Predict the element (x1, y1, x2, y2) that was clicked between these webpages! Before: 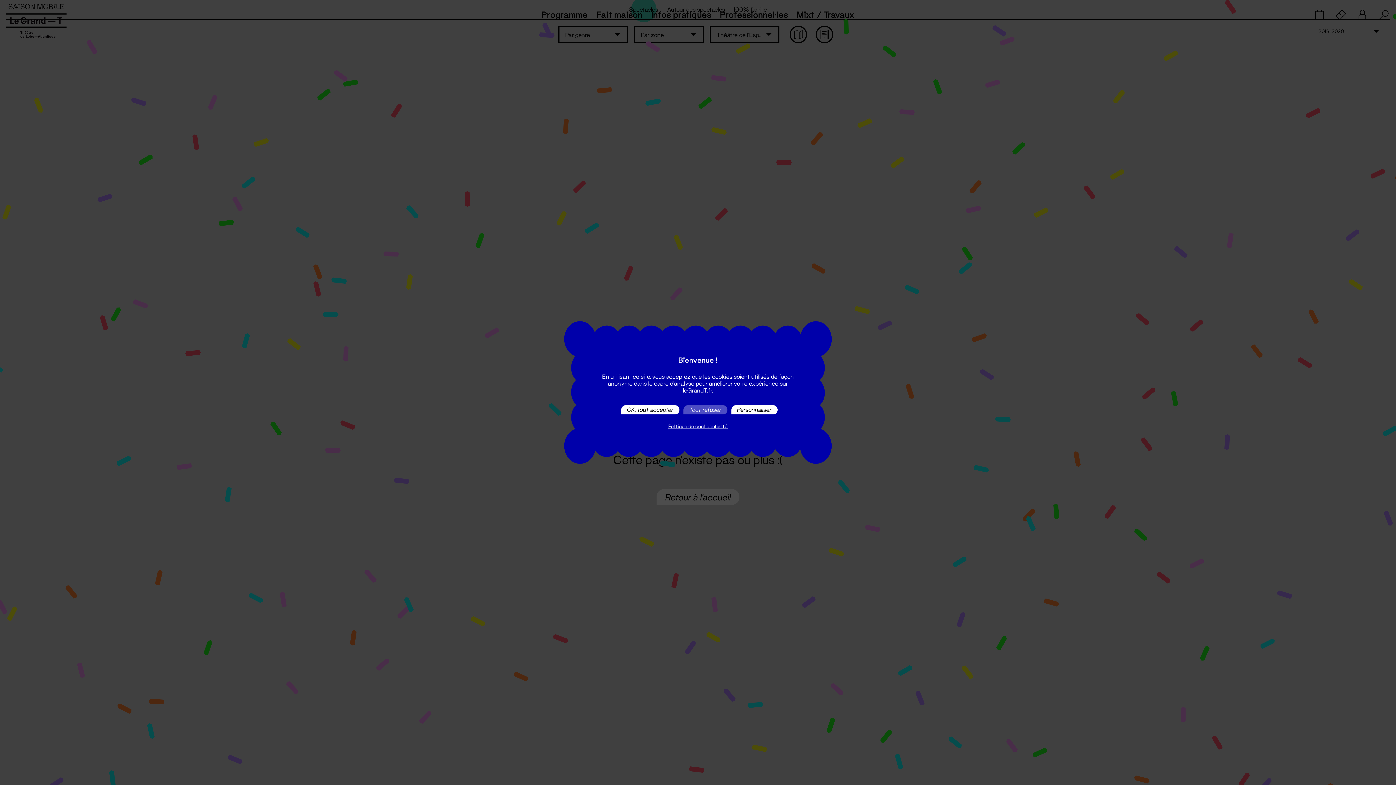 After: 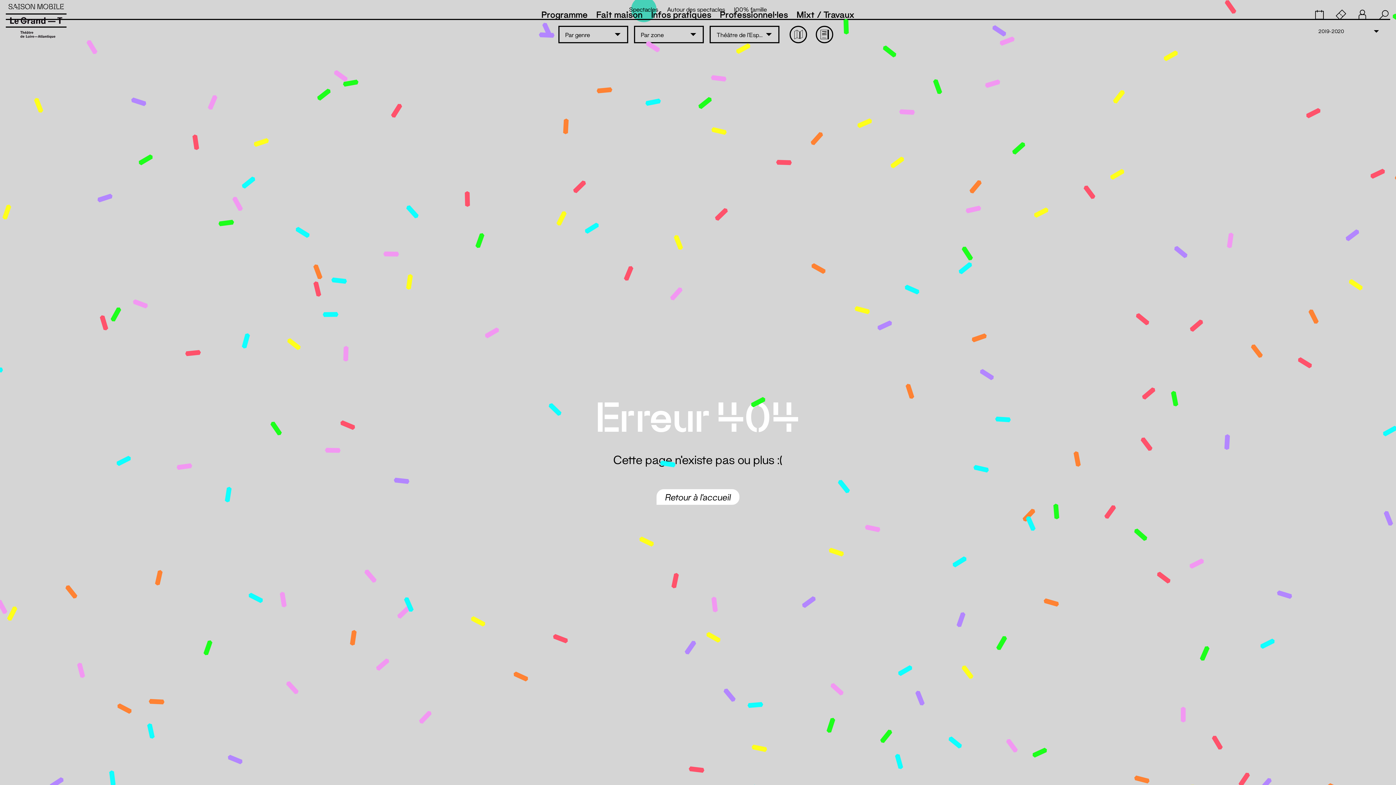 Action: bbox: (683, 405, 727, 414) label: Tout refuser